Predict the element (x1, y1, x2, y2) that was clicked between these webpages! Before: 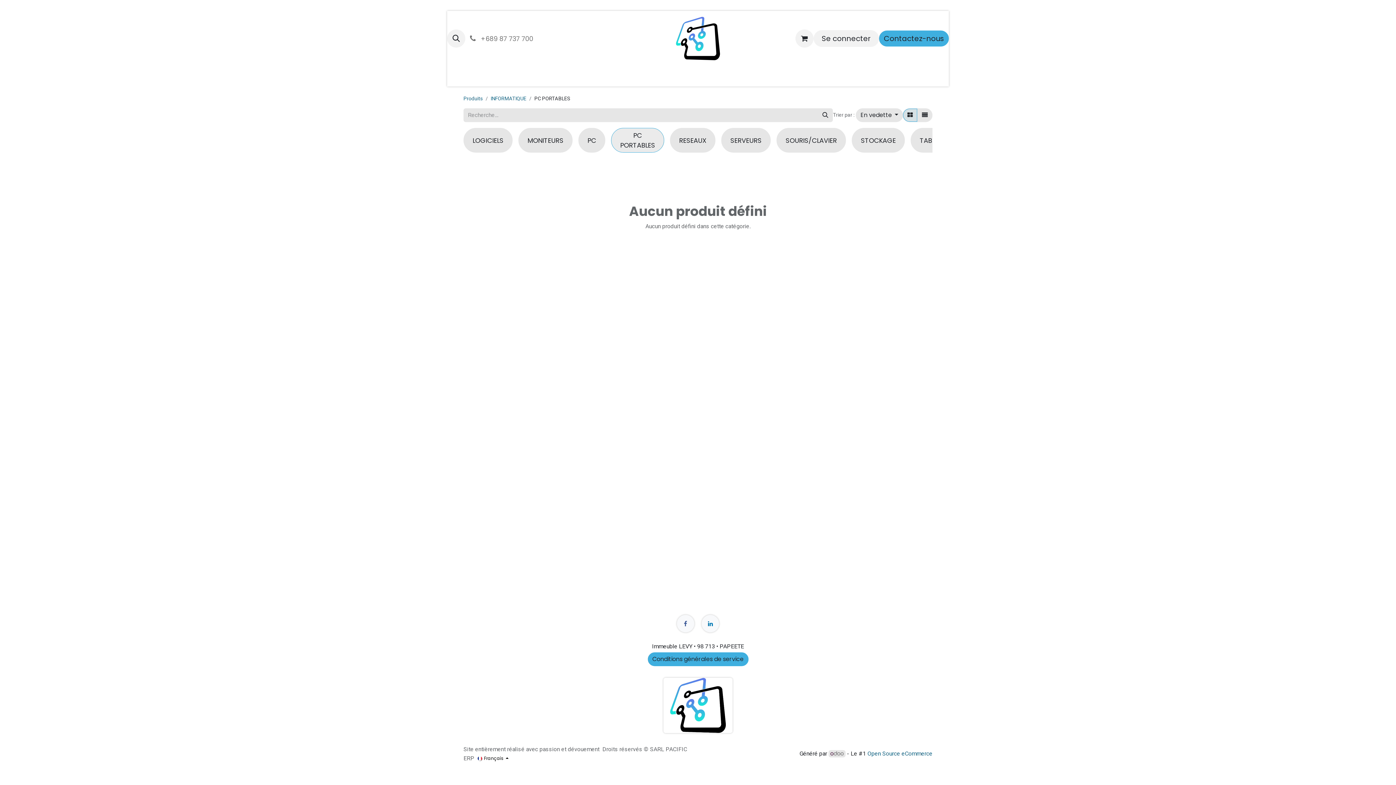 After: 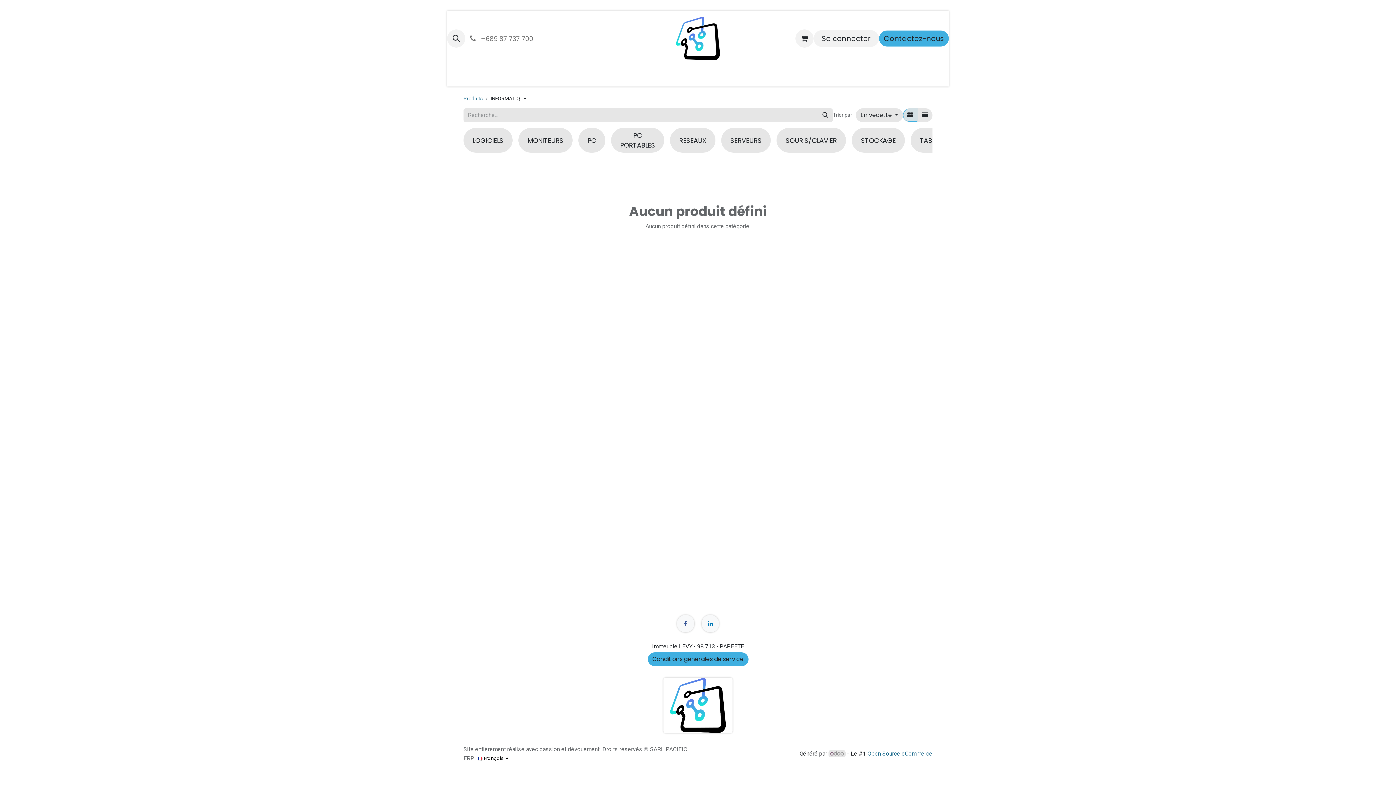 Action: bbox: (490, 95, 526, 101) label: INFORMATIQUE